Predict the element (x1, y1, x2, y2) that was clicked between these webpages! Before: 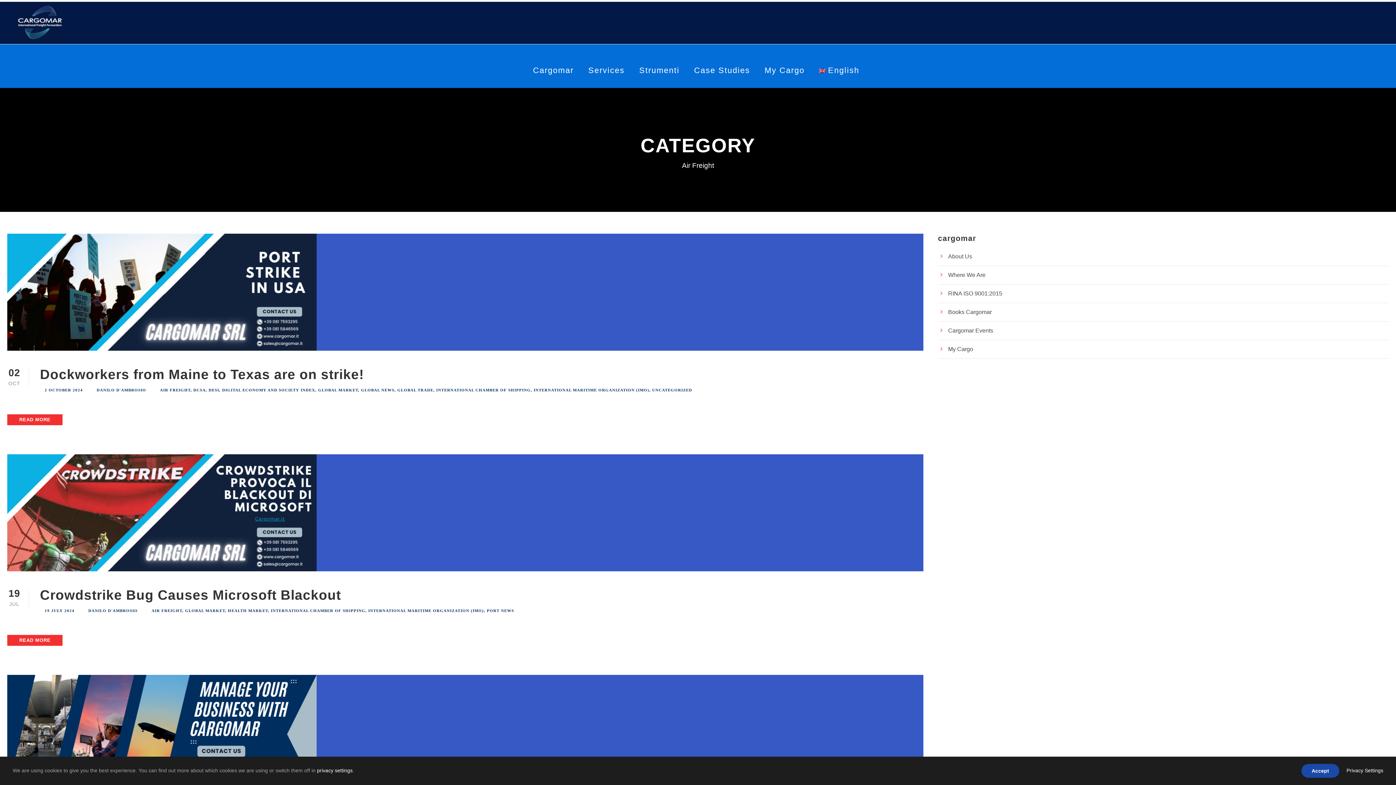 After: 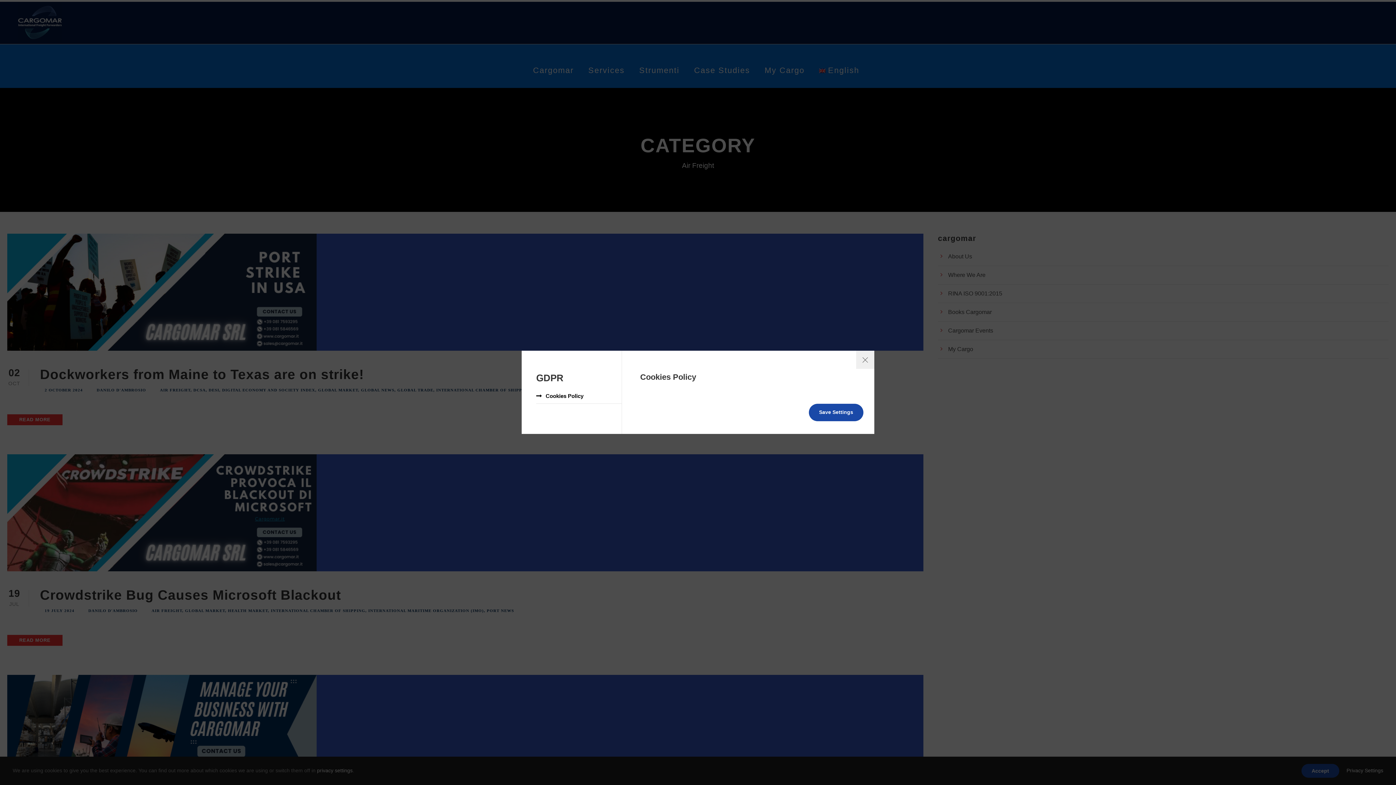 Action: label: Privacy Settings bbox: (1346, 767, 1383, 773)